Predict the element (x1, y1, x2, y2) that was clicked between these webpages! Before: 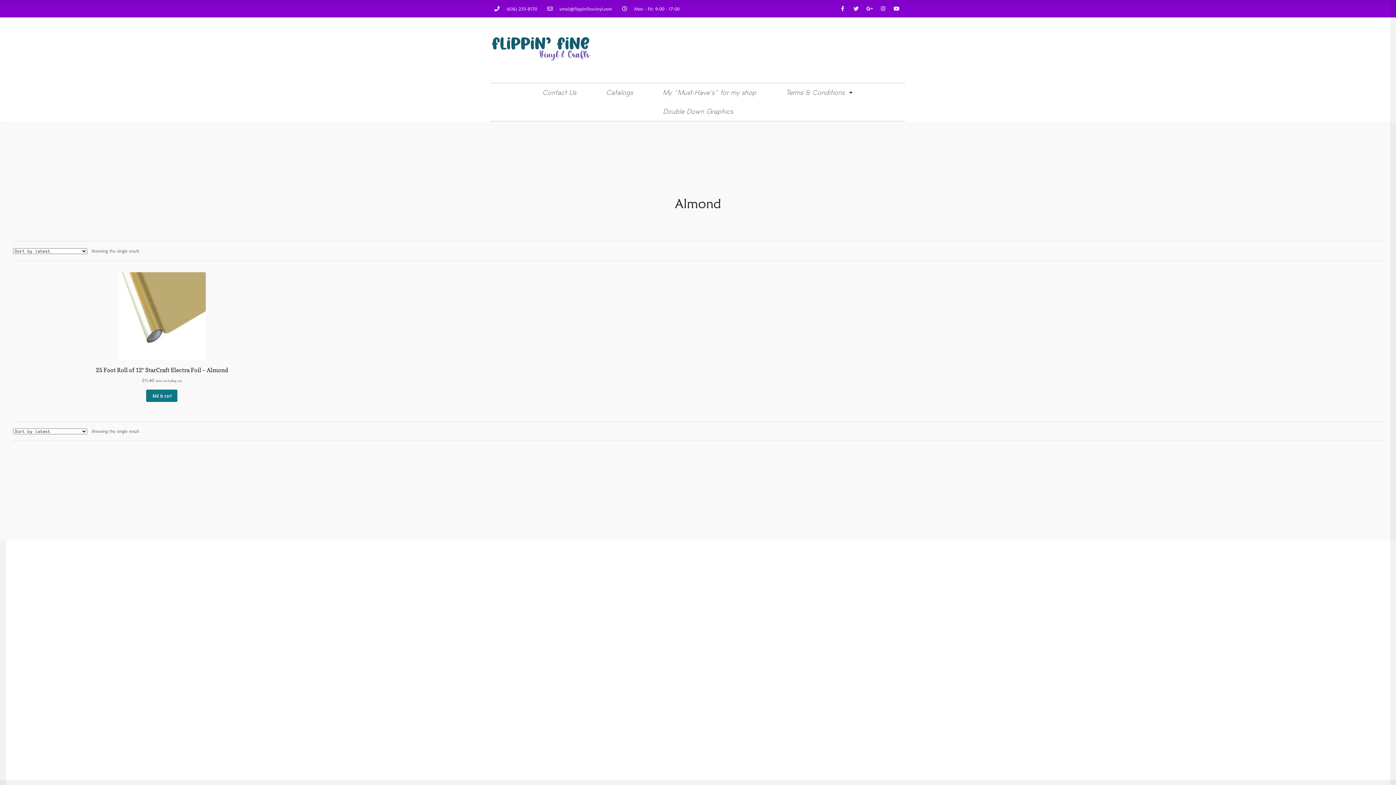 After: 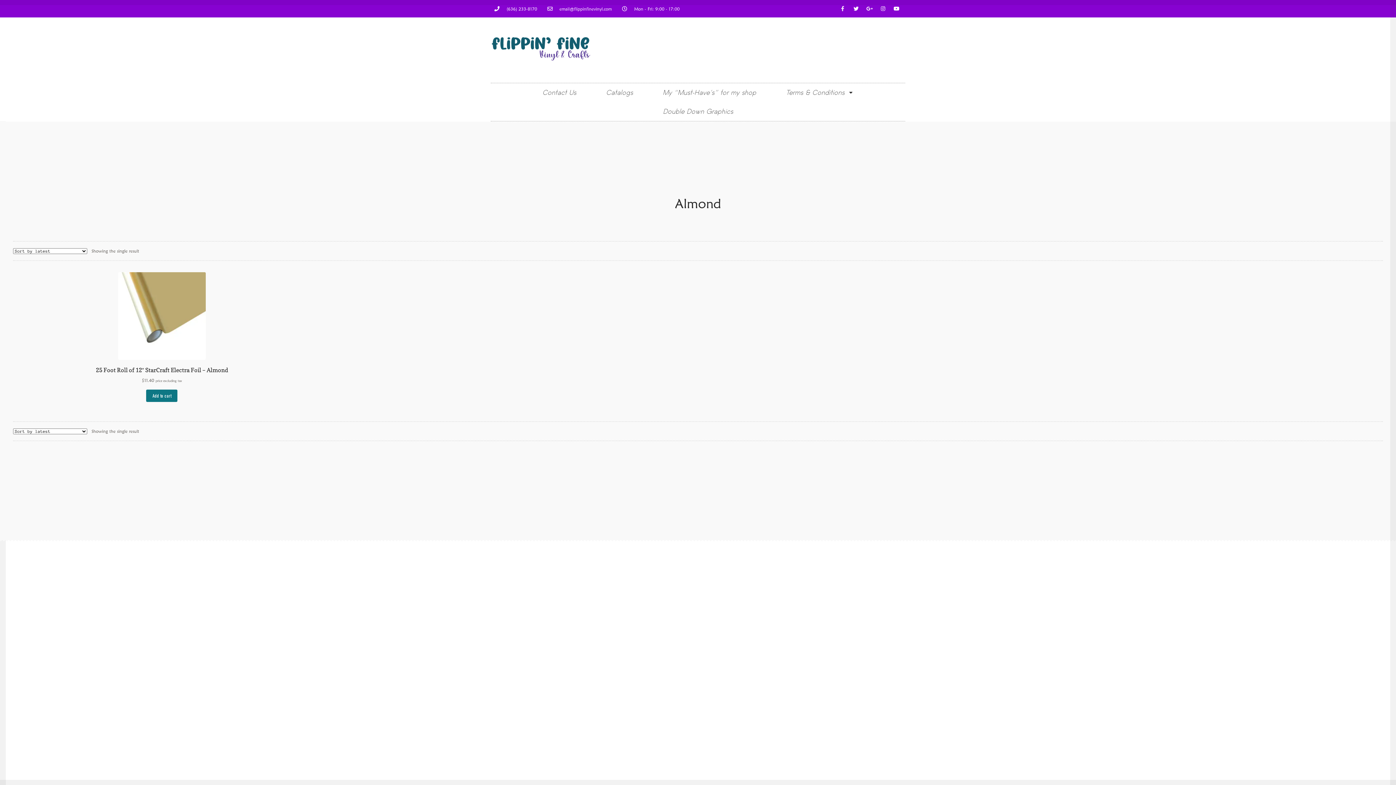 Action: label: Facebook bbox: (837, 3, 848, 13)